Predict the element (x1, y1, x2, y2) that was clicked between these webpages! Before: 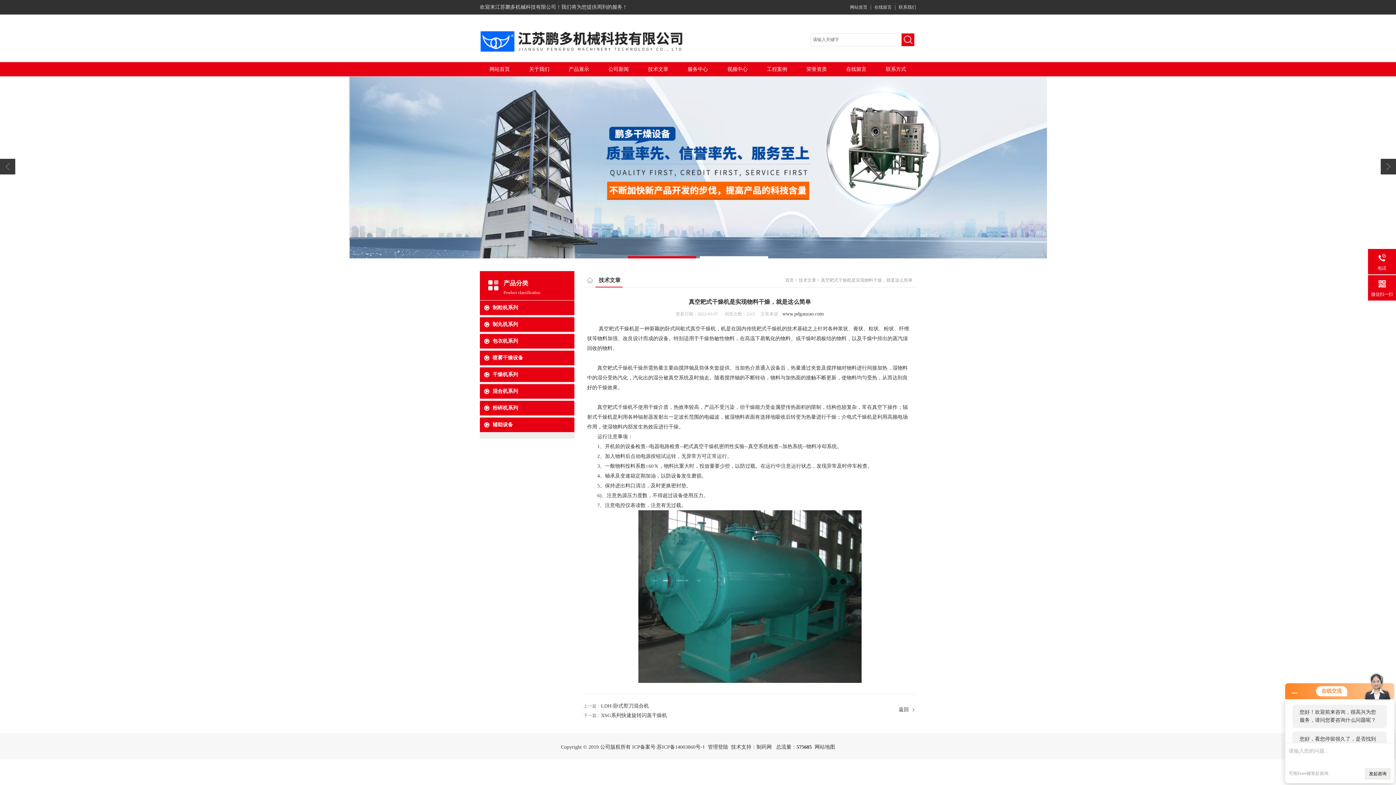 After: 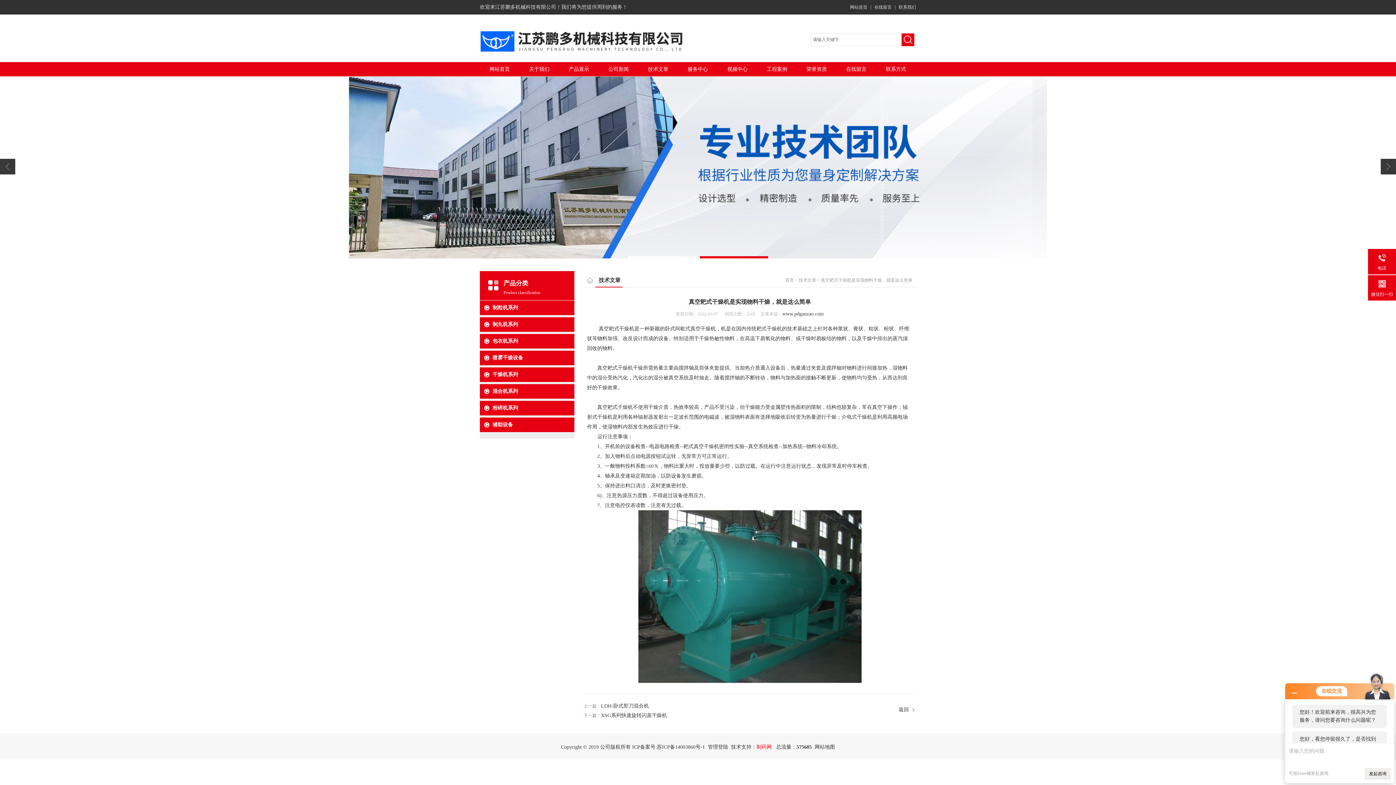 Action: bbox: (756, 744, 772, 750) label: 制药网